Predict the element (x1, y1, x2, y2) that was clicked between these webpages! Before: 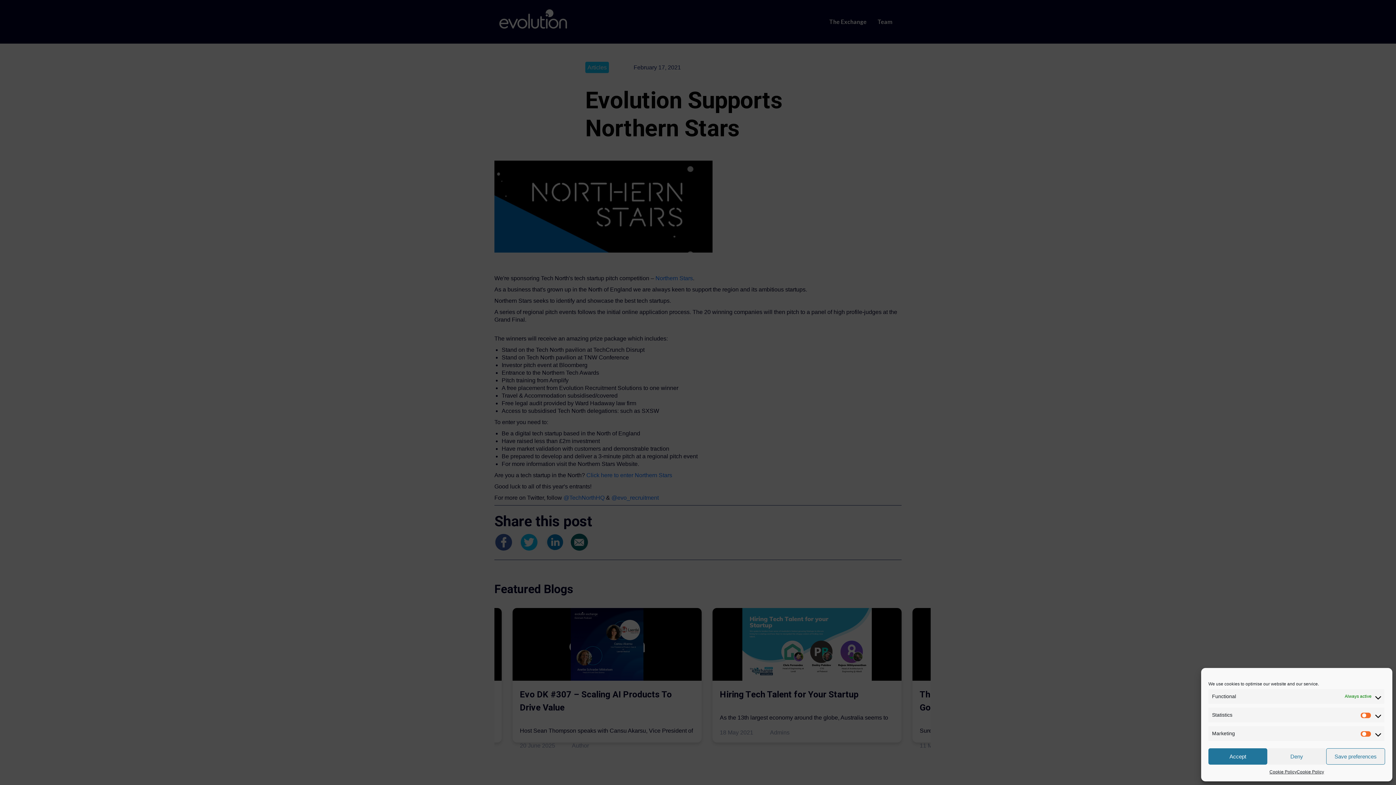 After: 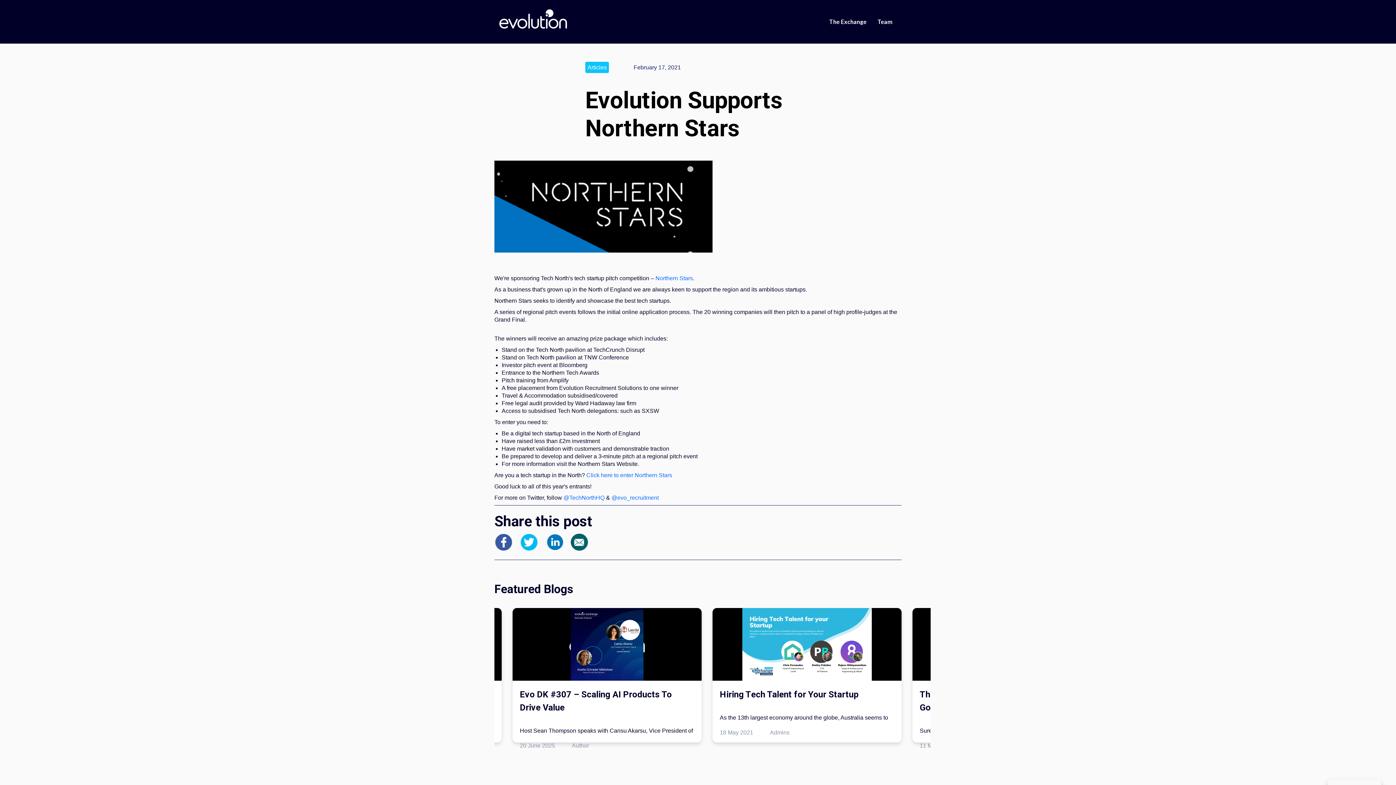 Action: label: Deny bbox: (1267, 748, 1326, 765)